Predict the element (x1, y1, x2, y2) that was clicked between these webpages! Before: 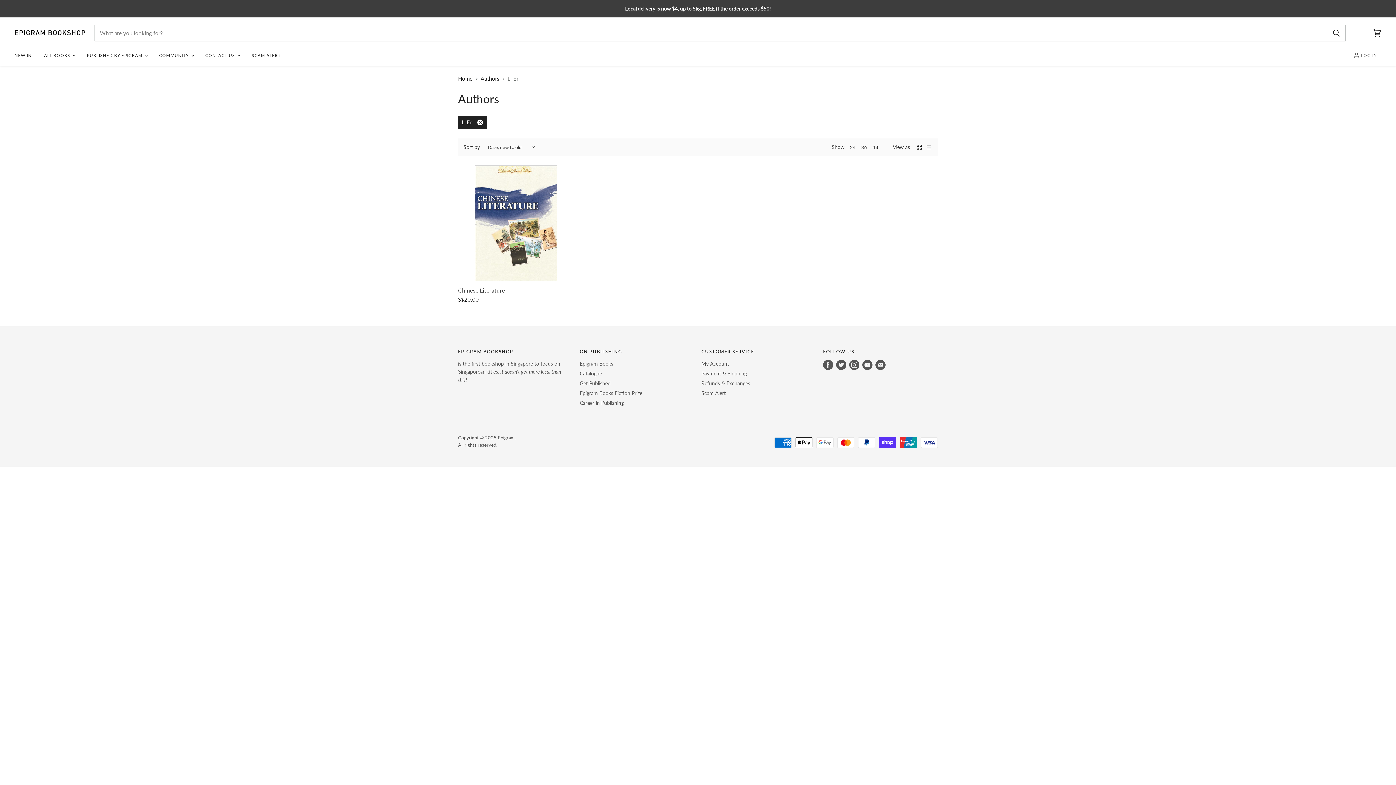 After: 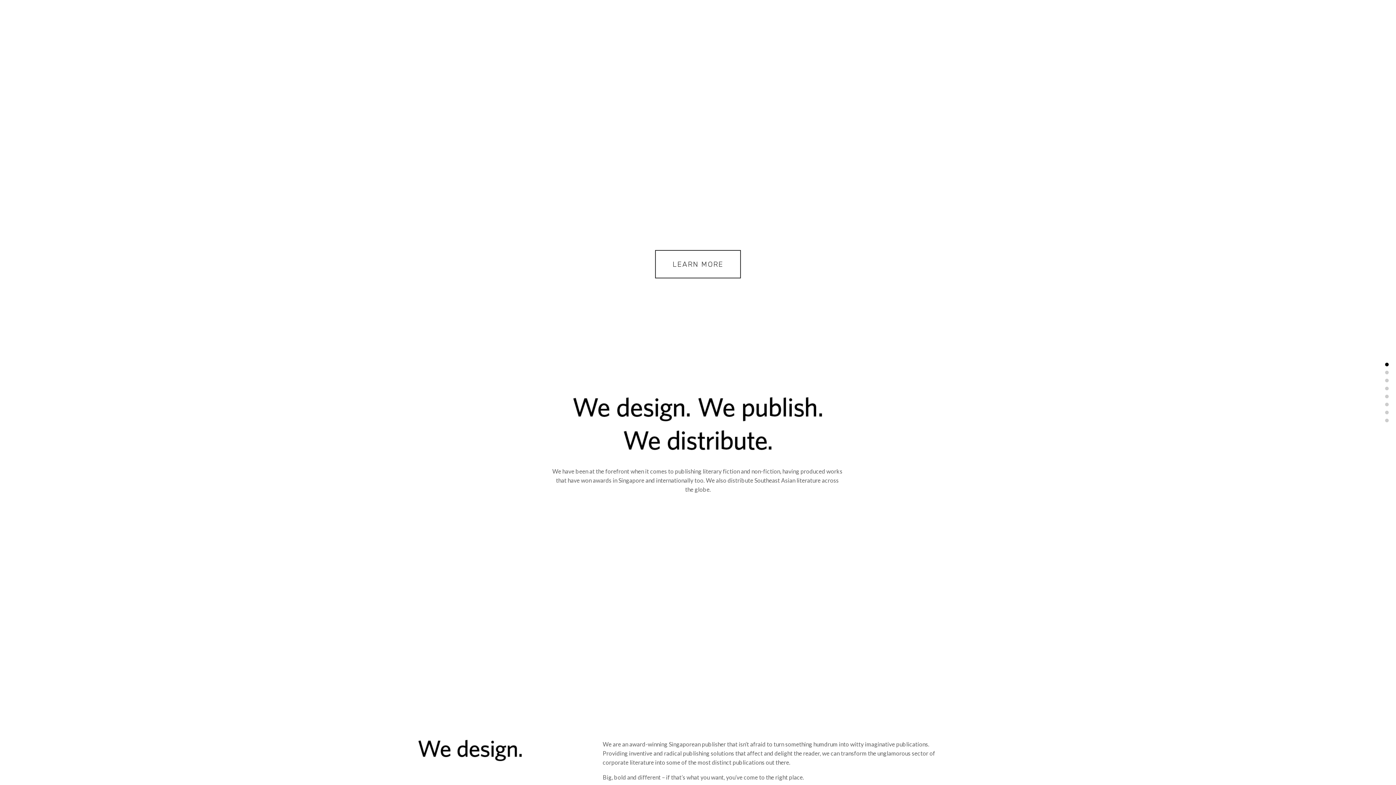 Action: label: Epigram Books bbox: (579, 360, 613, 367)